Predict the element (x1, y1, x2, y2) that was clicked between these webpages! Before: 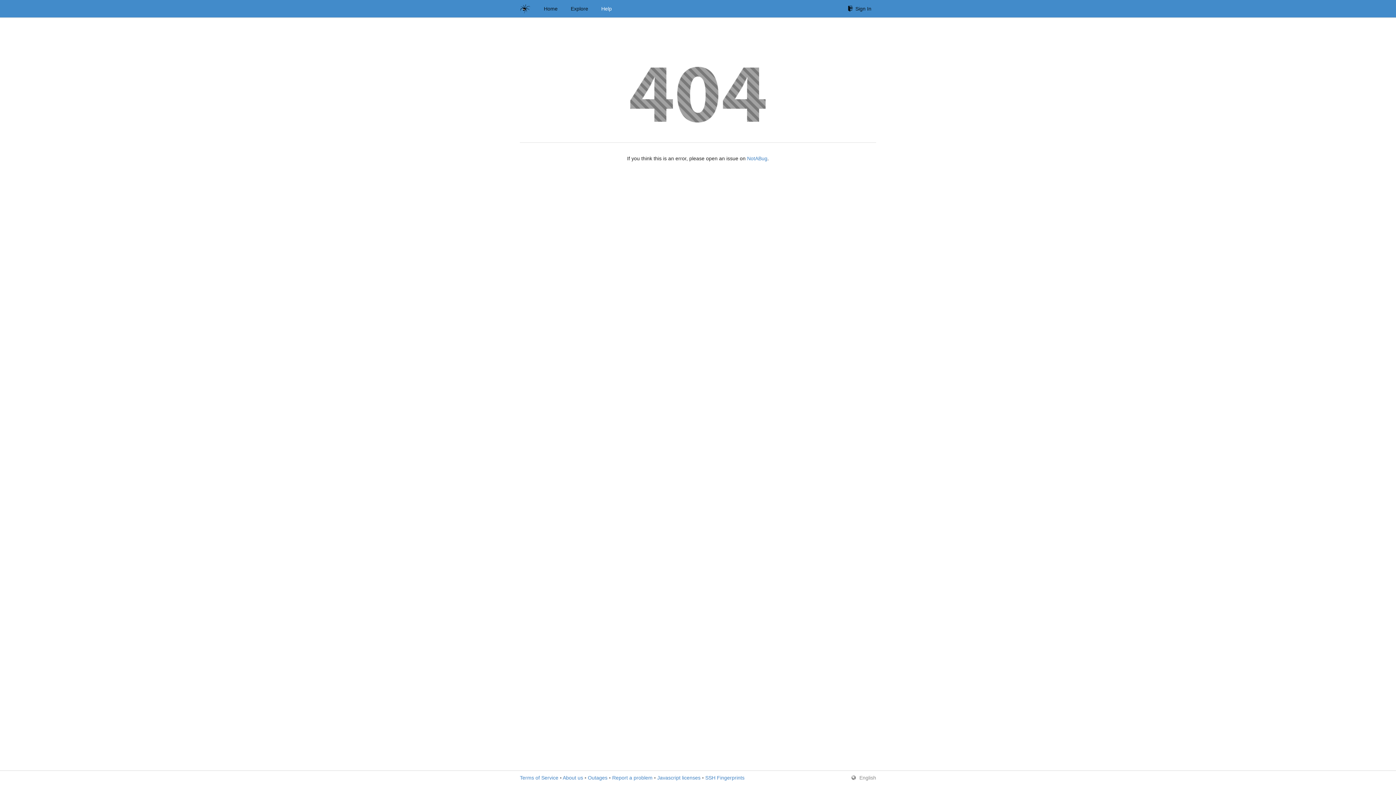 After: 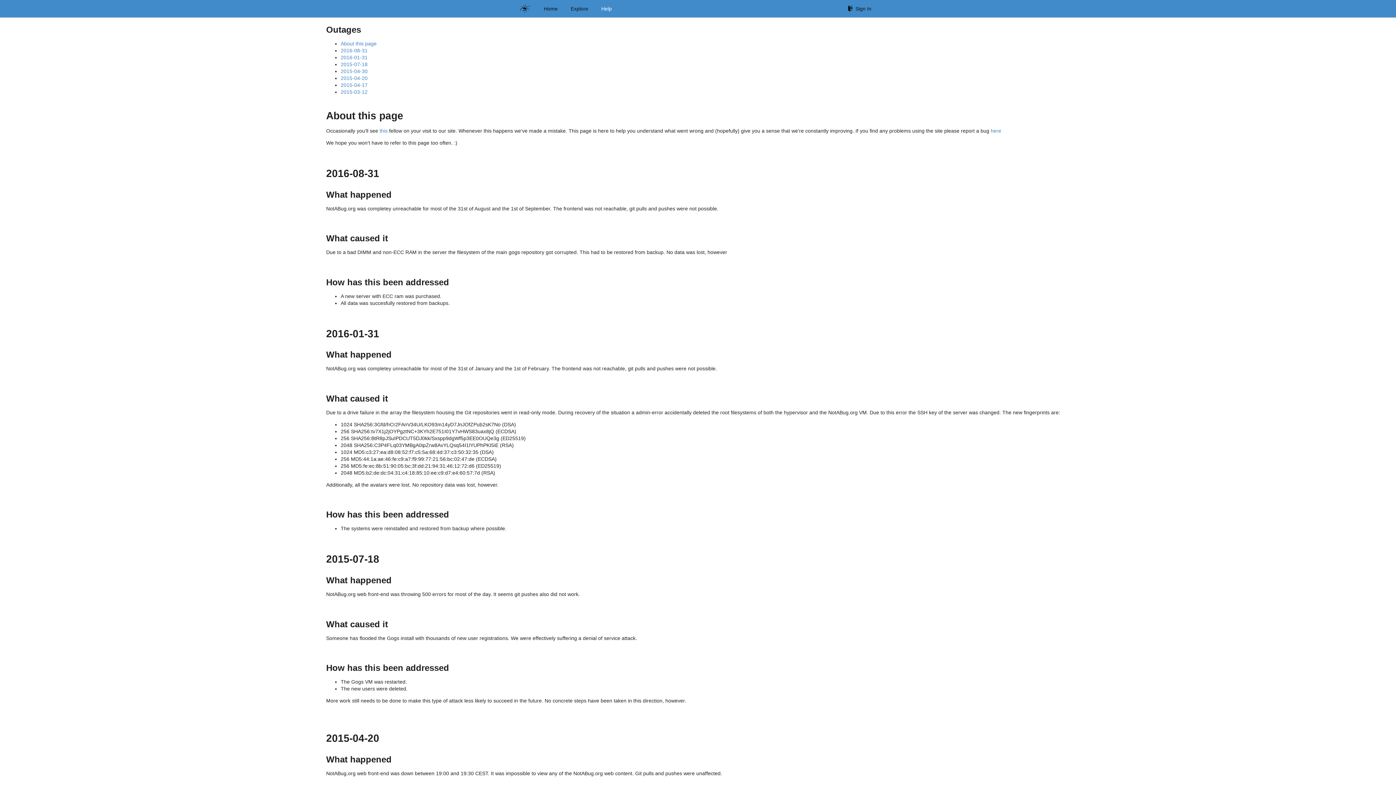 Action: label: Outages bbox: (588, 775, 607, 781)